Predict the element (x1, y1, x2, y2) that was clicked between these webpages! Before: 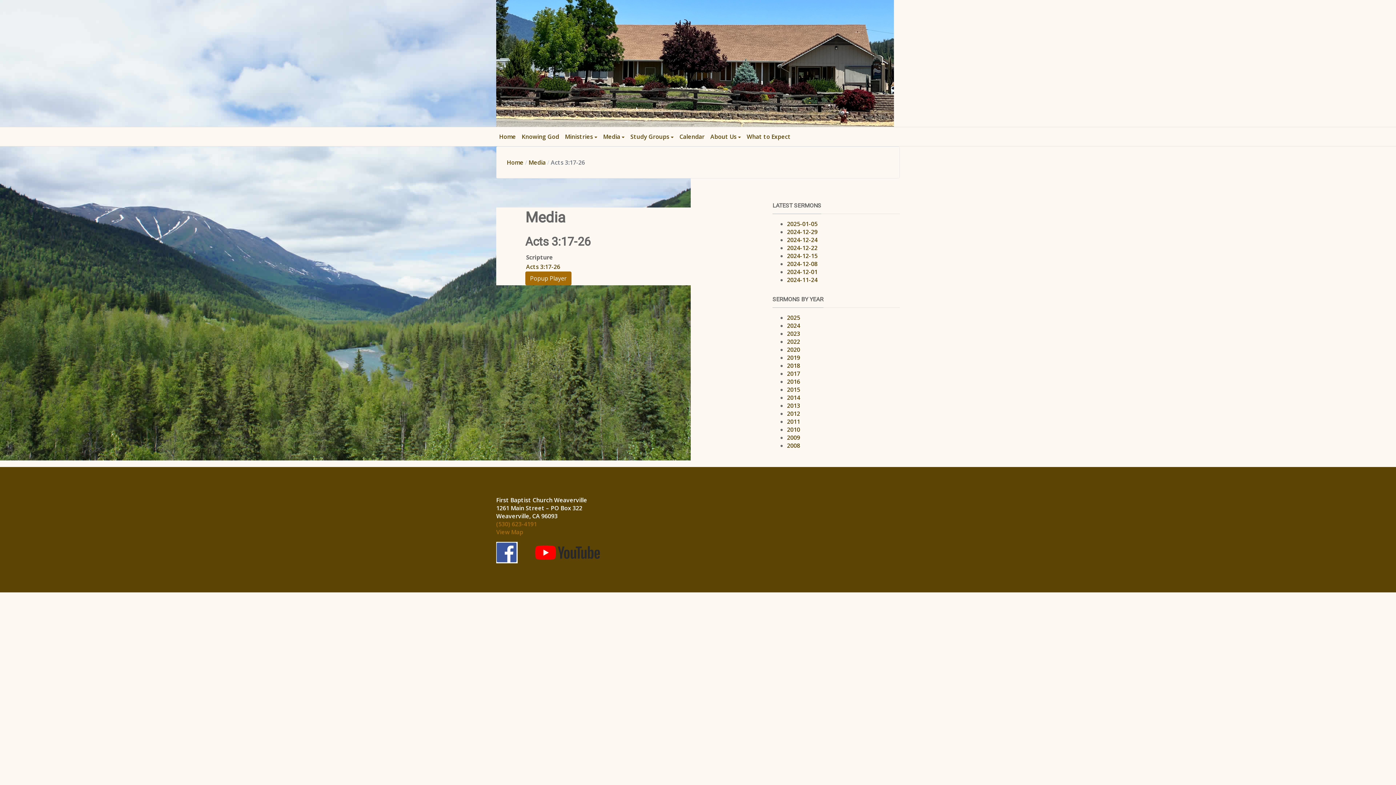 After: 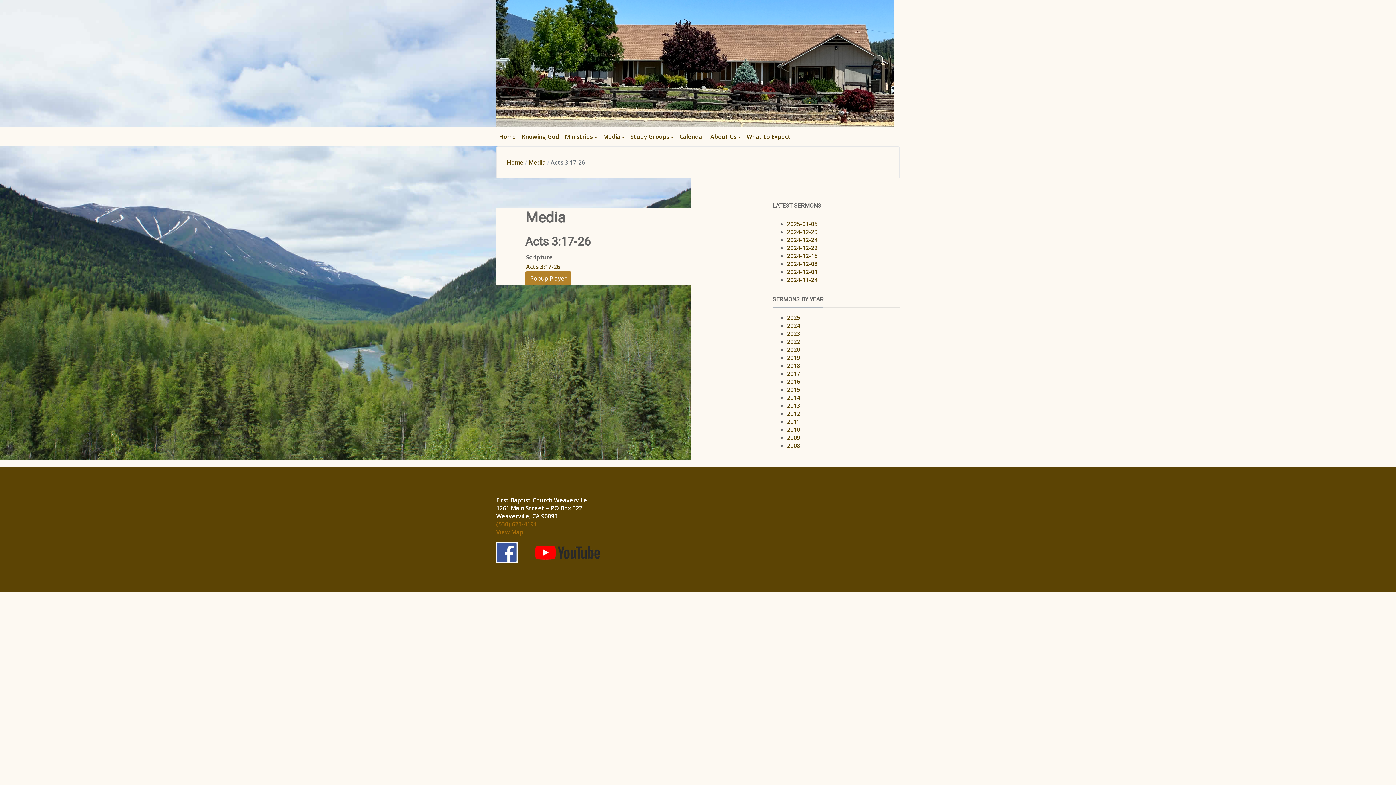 Action: label: Popup Player bbox: (525, 271, 571, 285)